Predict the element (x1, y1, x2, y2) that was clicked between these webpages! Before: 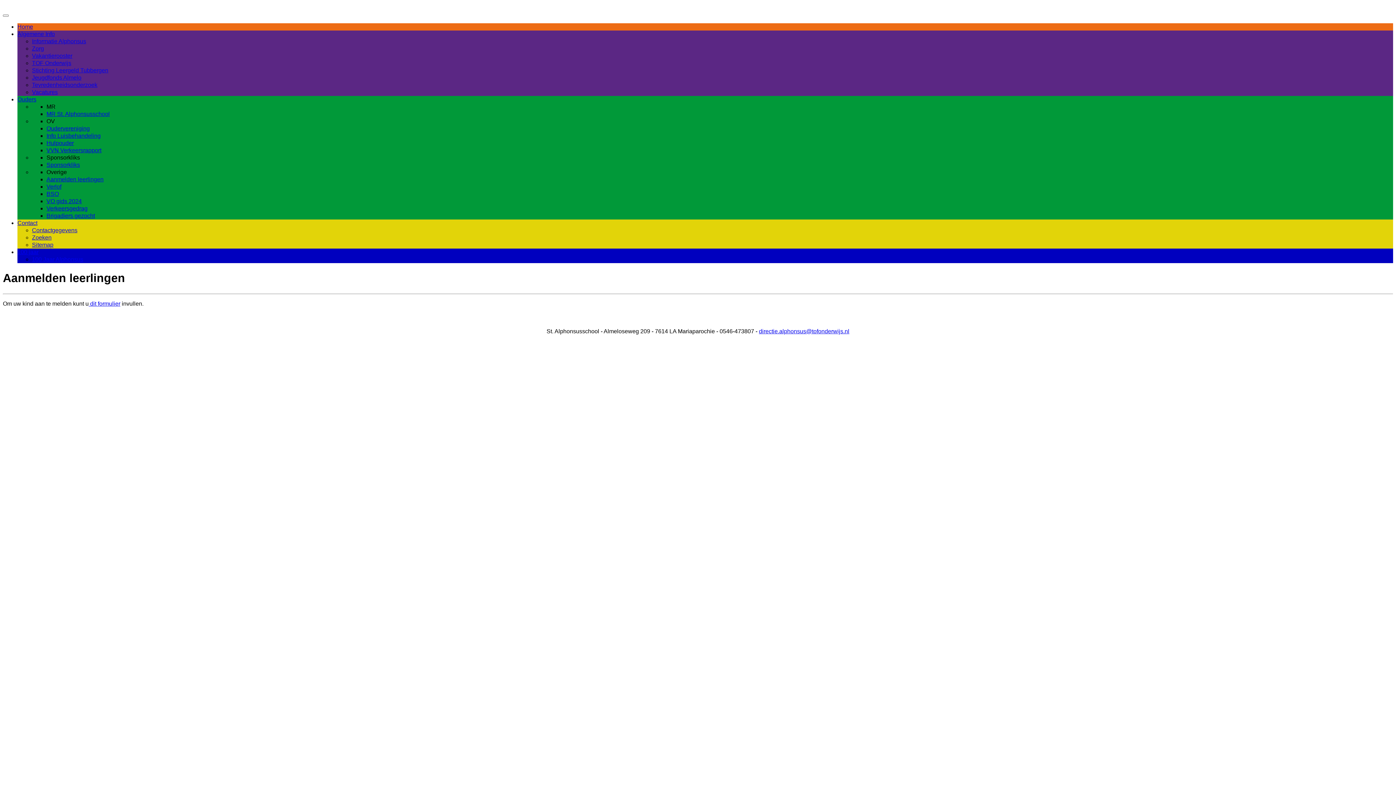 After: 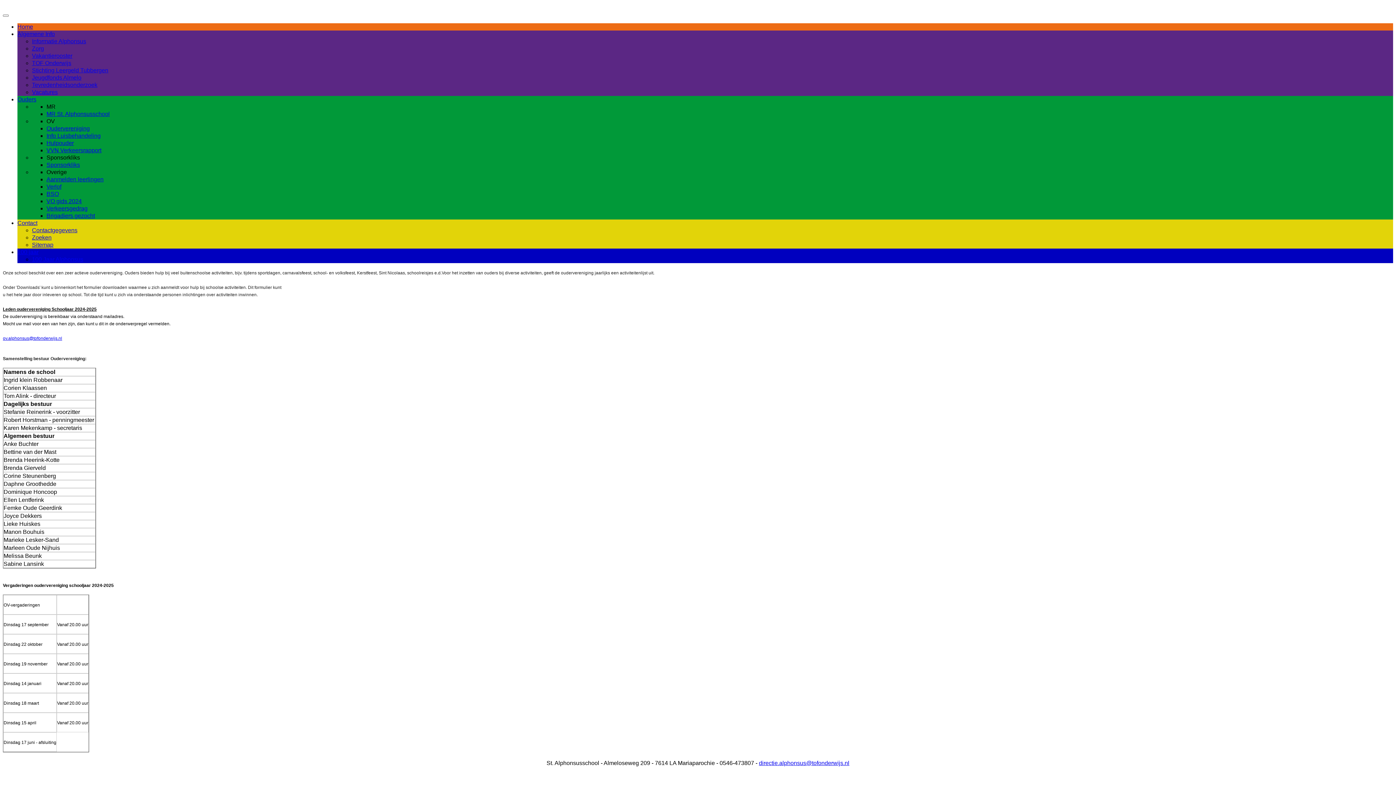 Action: label: Oudervereniging bbox: (46, 125, 89, 131)